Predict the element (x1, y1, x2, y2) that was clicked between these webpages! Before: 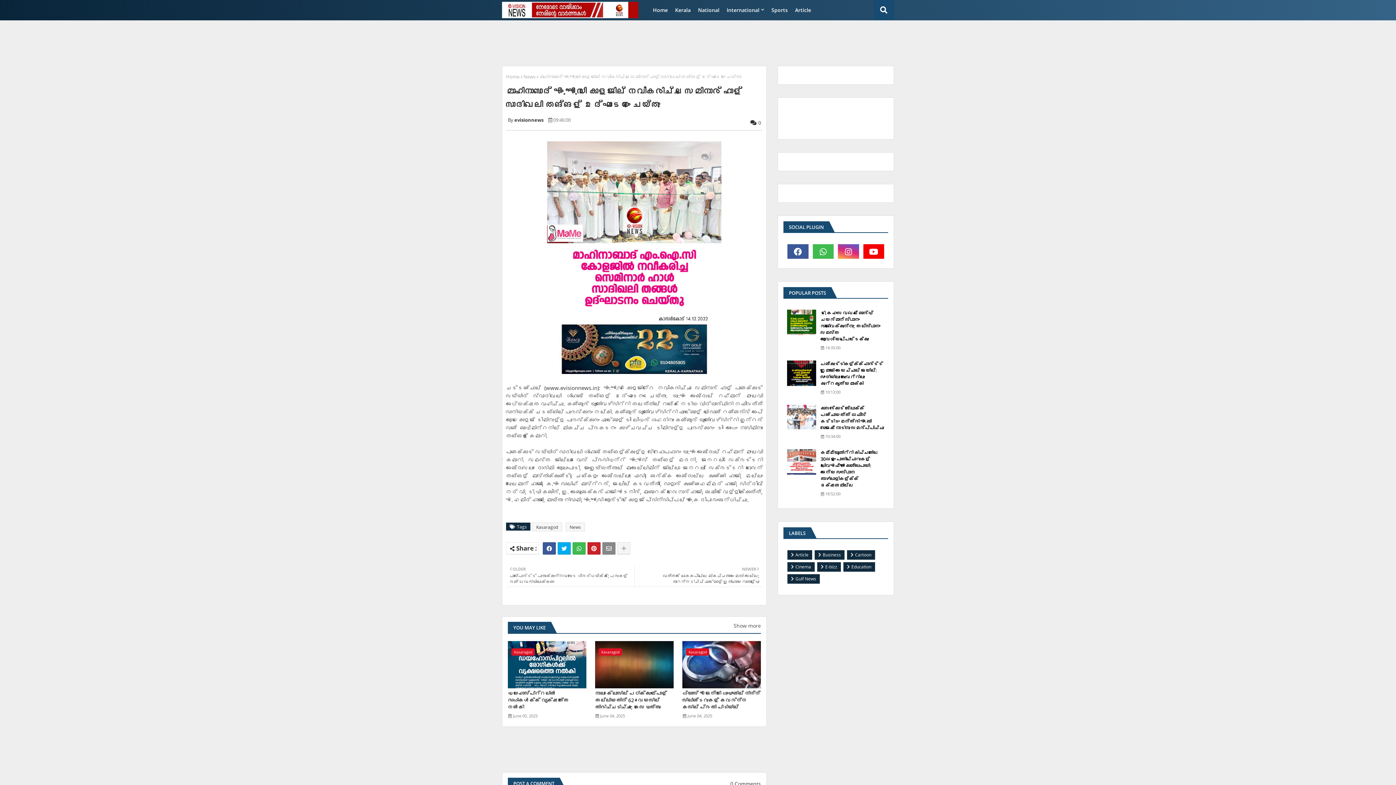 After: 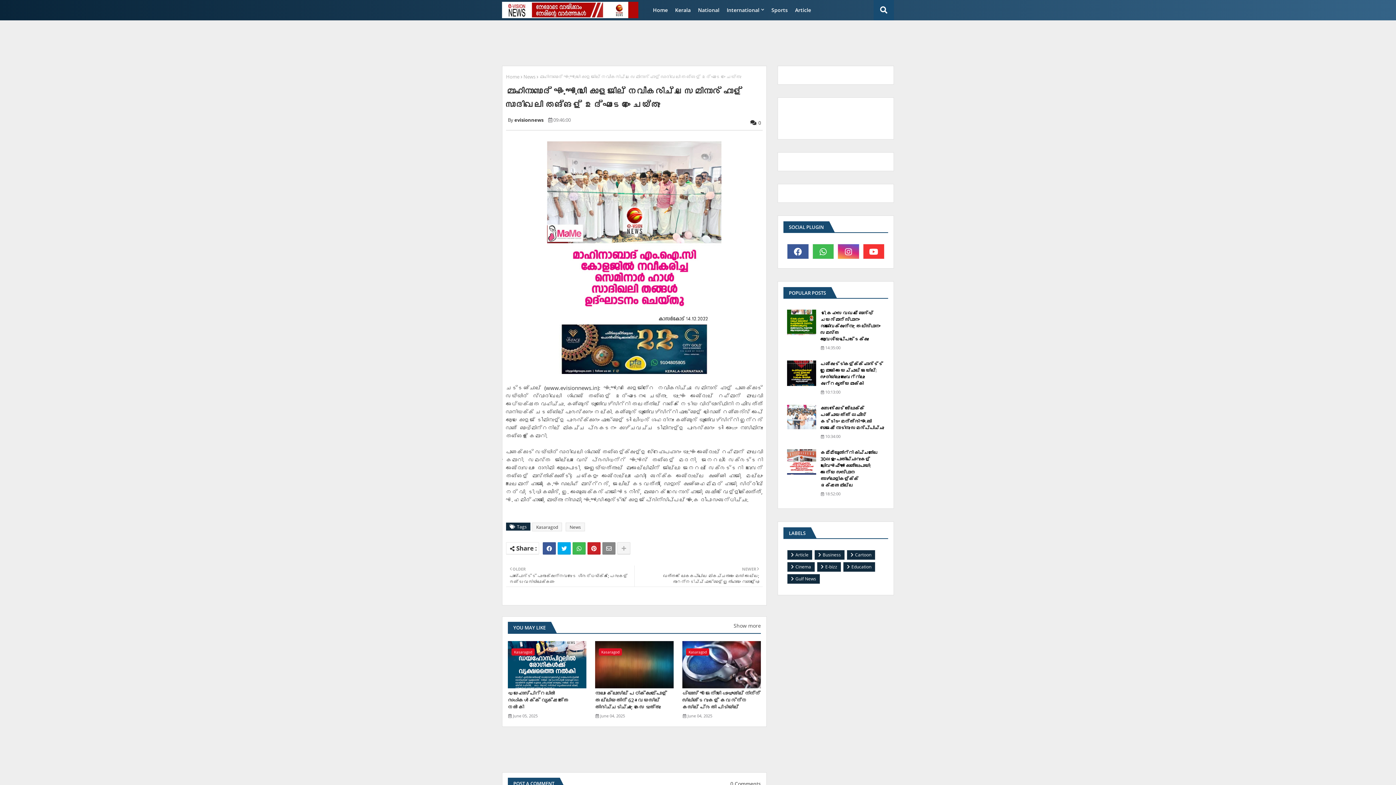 Action: bbox: (863, 244, 884, 259)